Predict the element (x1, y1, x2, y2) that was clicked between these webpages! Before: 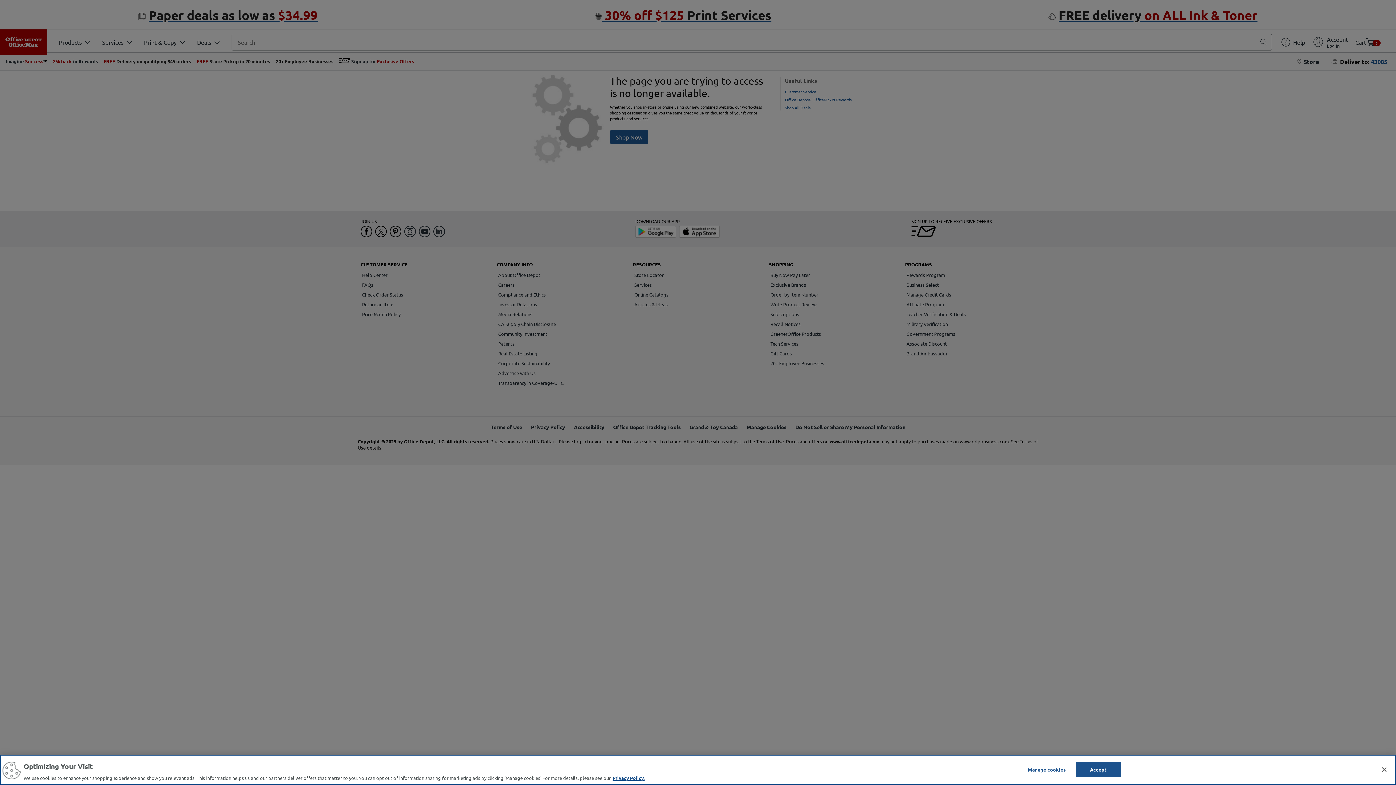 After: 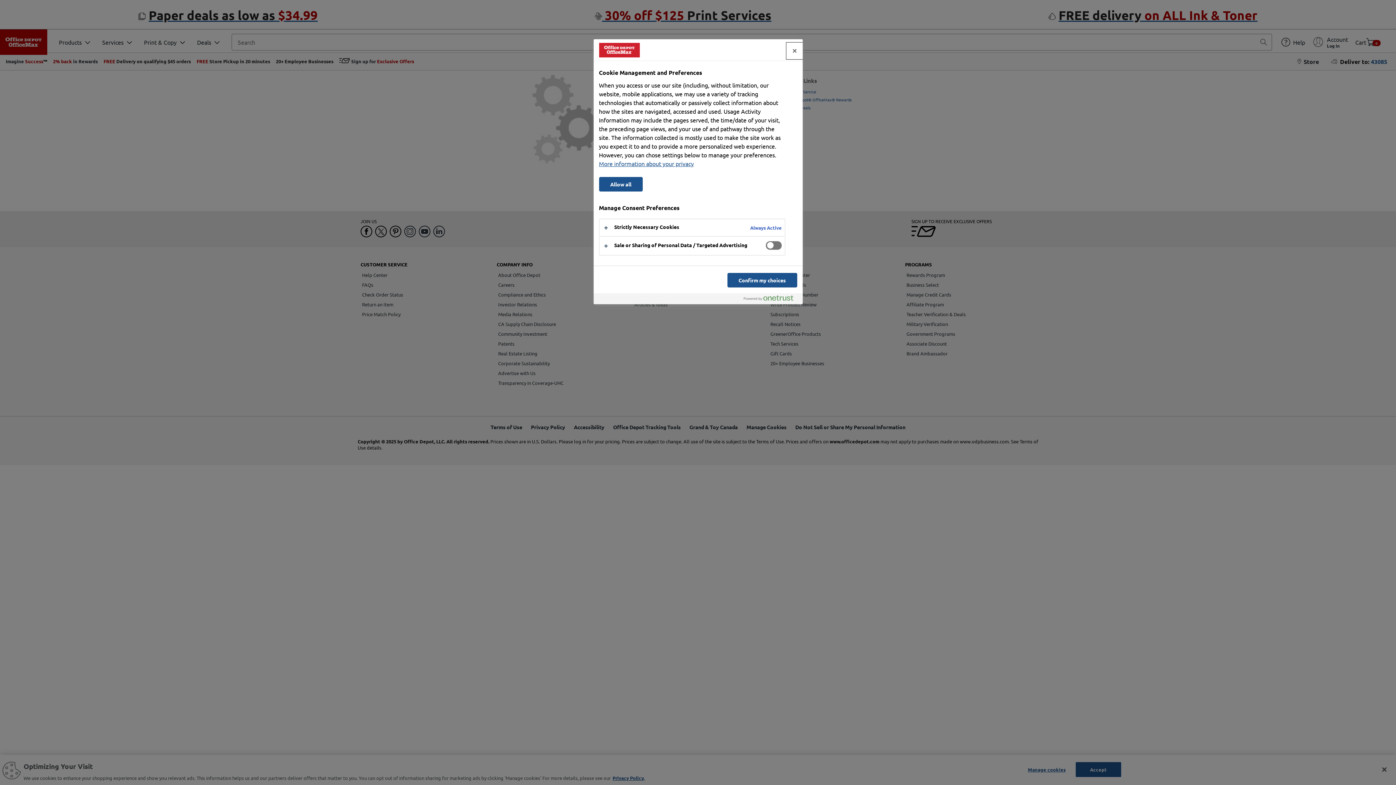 Action: bbox: (1024, 762, 1069, 776) label: Manage cookies